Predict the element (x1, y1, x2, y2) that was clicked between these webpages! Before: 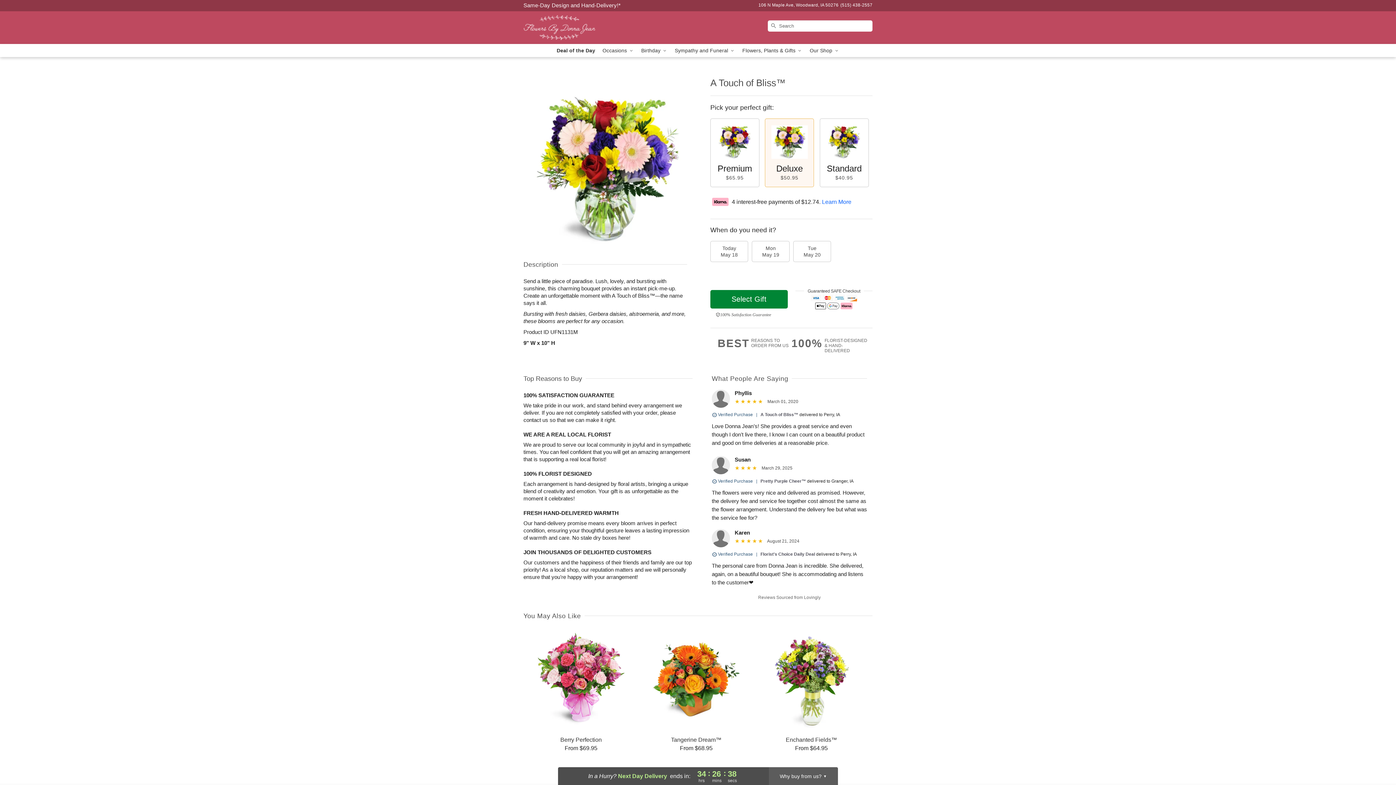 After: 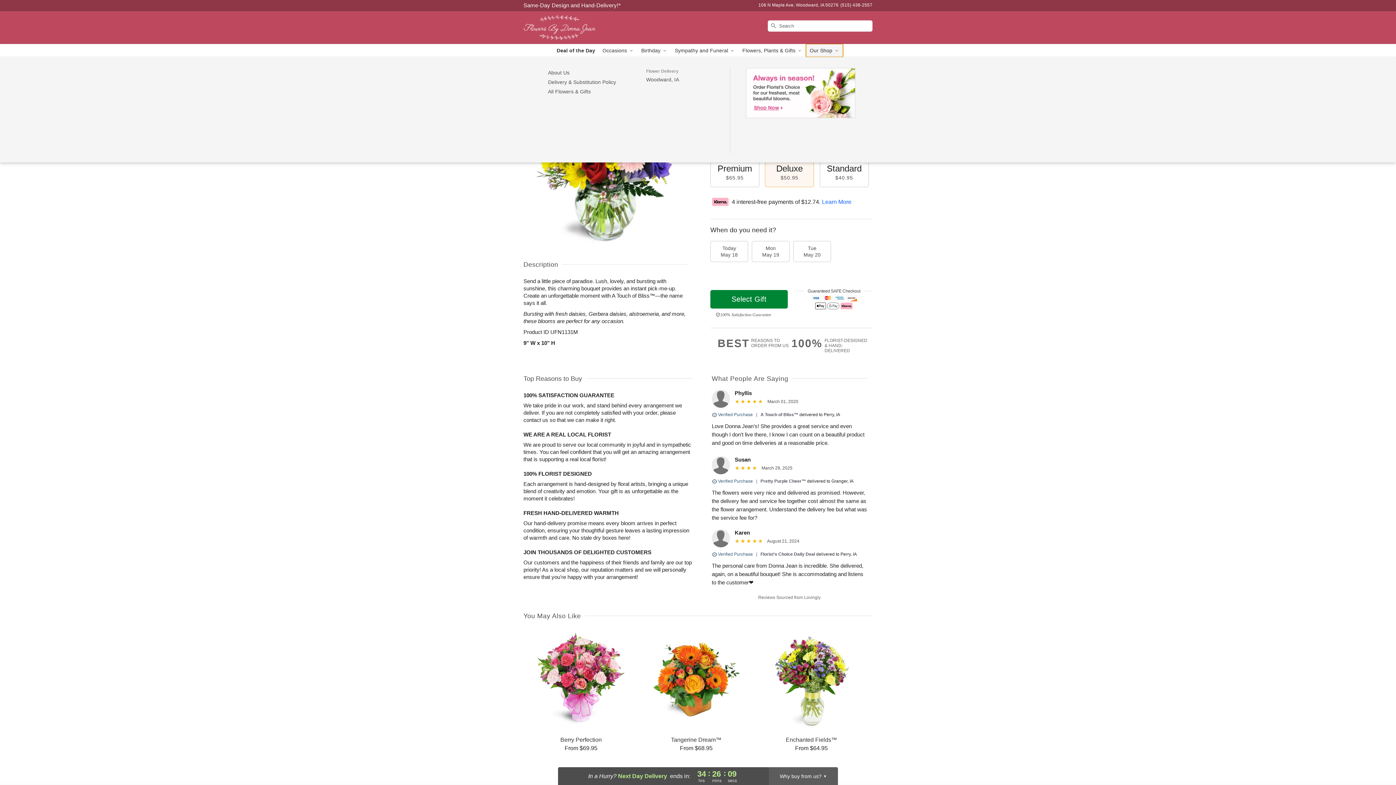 Action: label: Our Shop  bbox: (806, 44, 843, 57)